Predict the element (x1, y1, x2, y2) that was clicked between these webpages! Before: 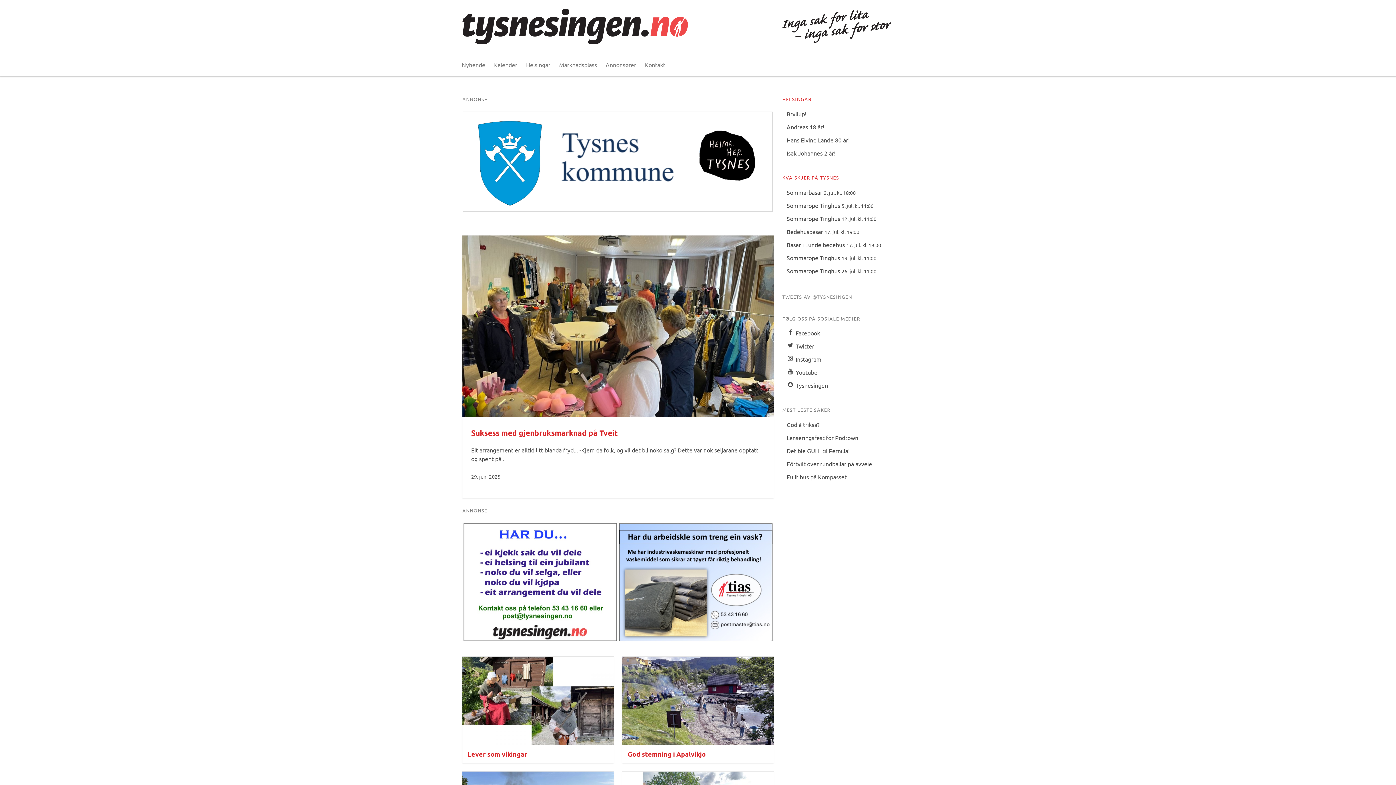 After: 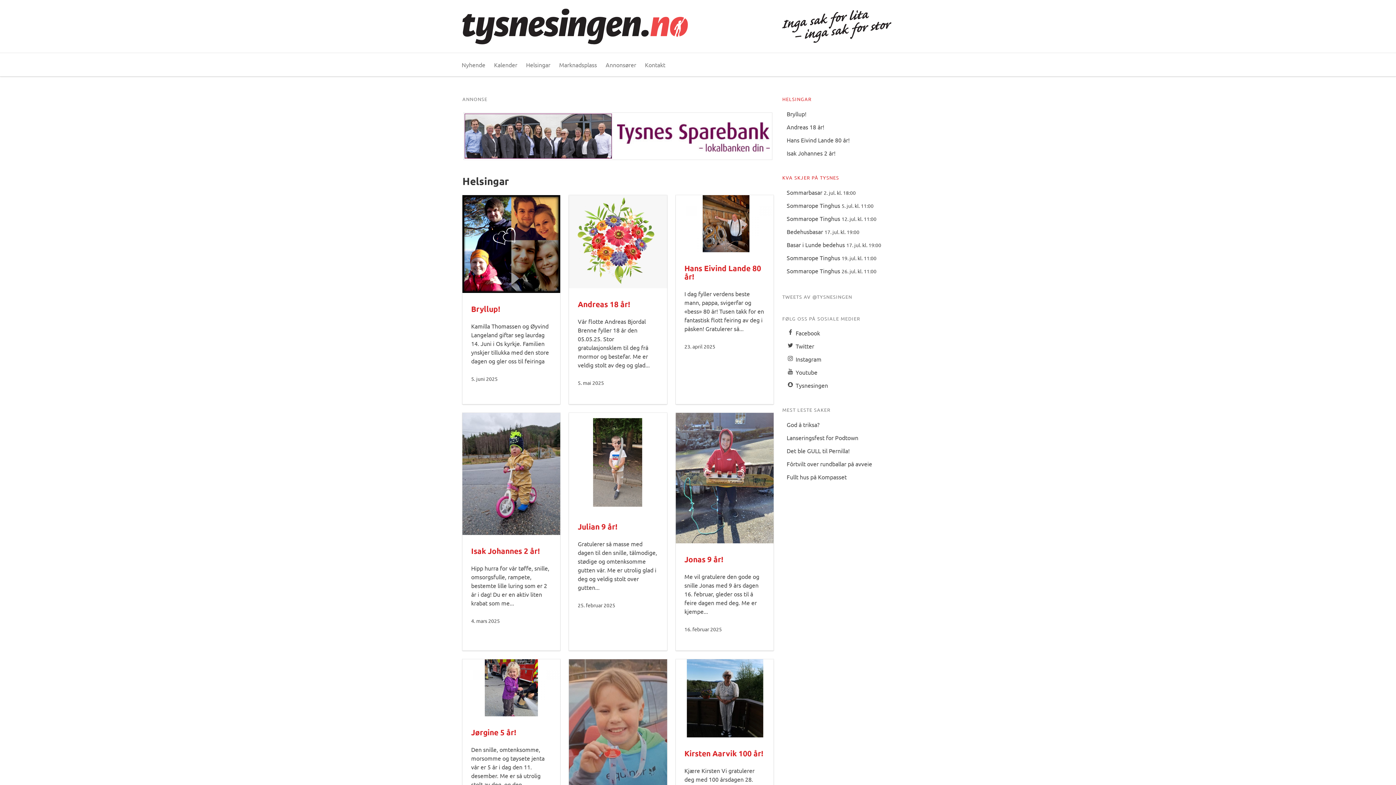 Action: label: Helsingar bbox: (521, 57, 554, 71)